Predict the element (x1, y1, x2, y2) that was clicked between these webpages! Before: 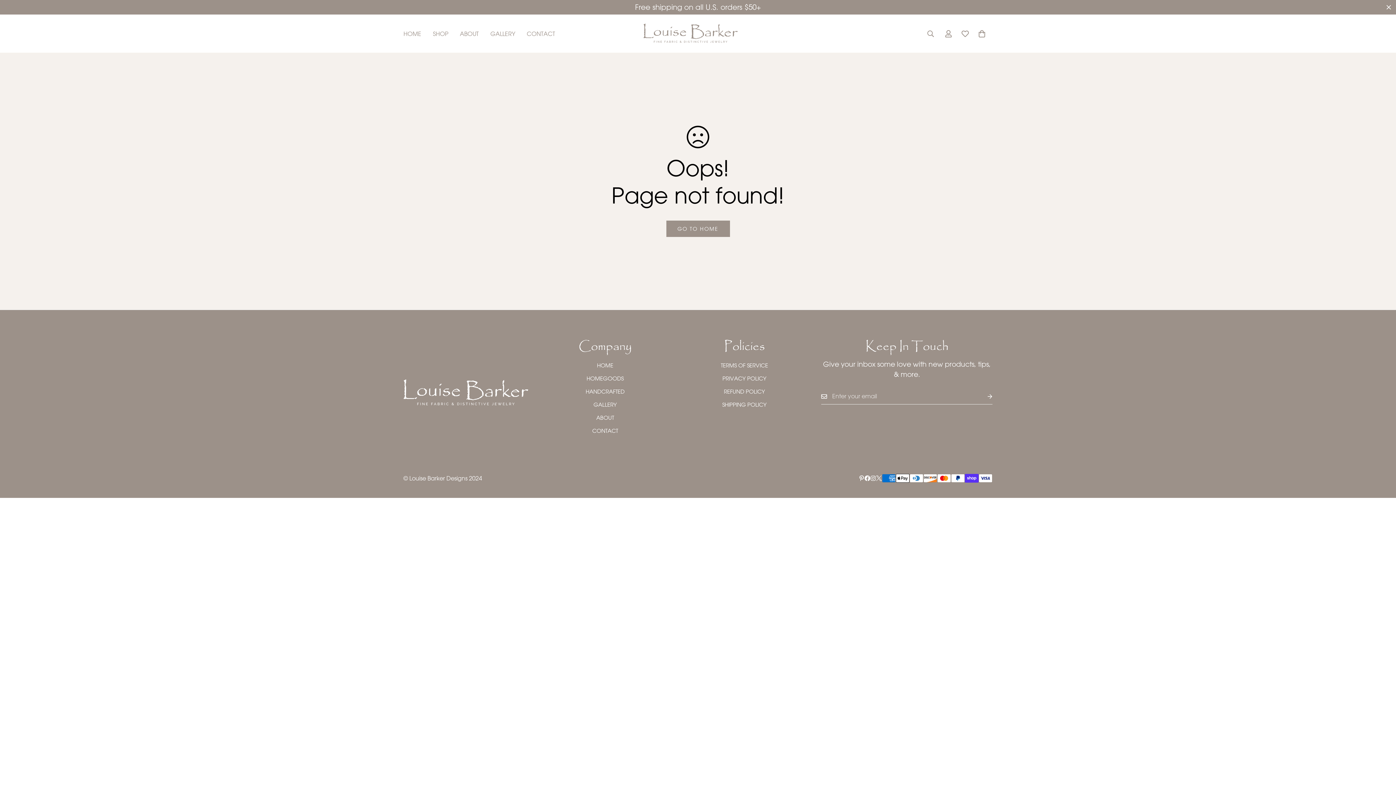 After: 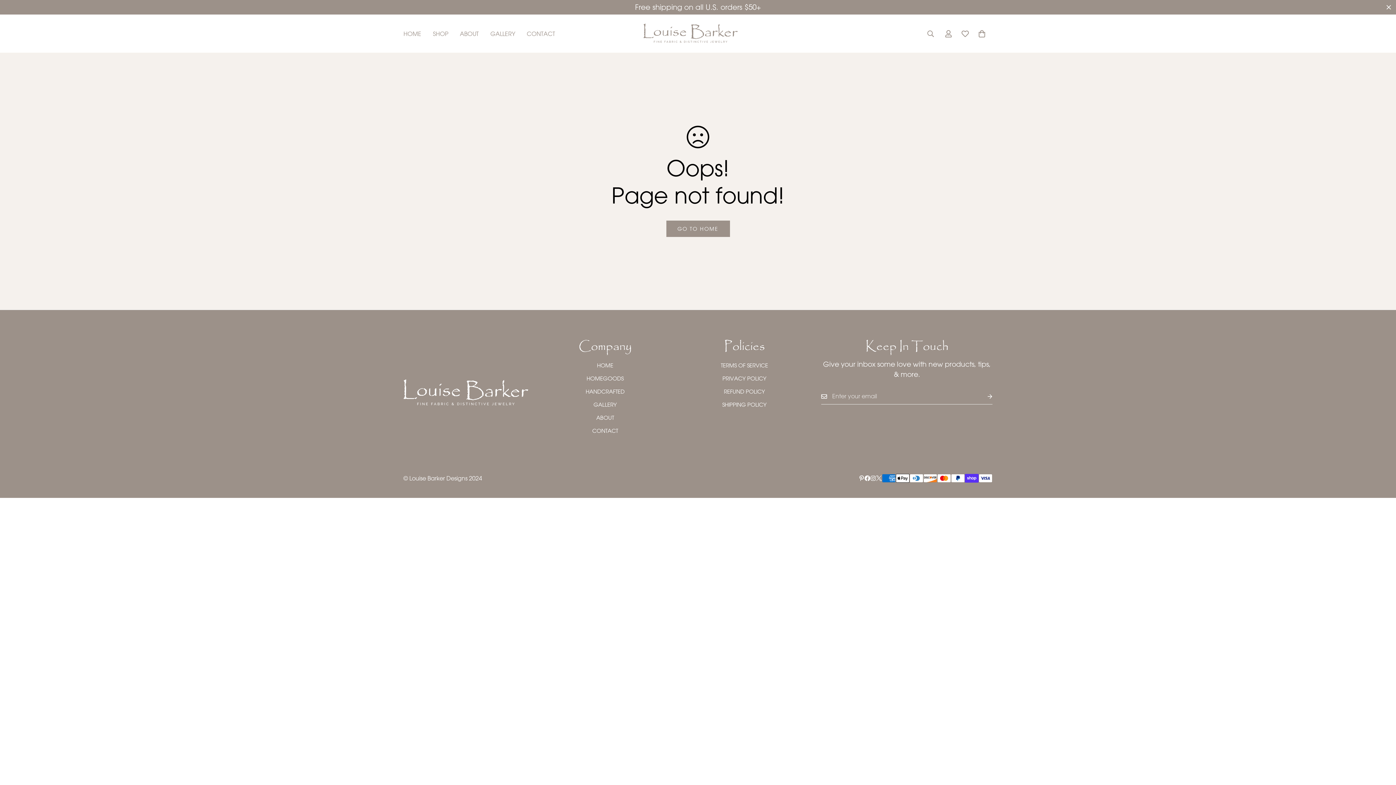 Action: bbox: (876, 475, 882, 481) label: Twitter